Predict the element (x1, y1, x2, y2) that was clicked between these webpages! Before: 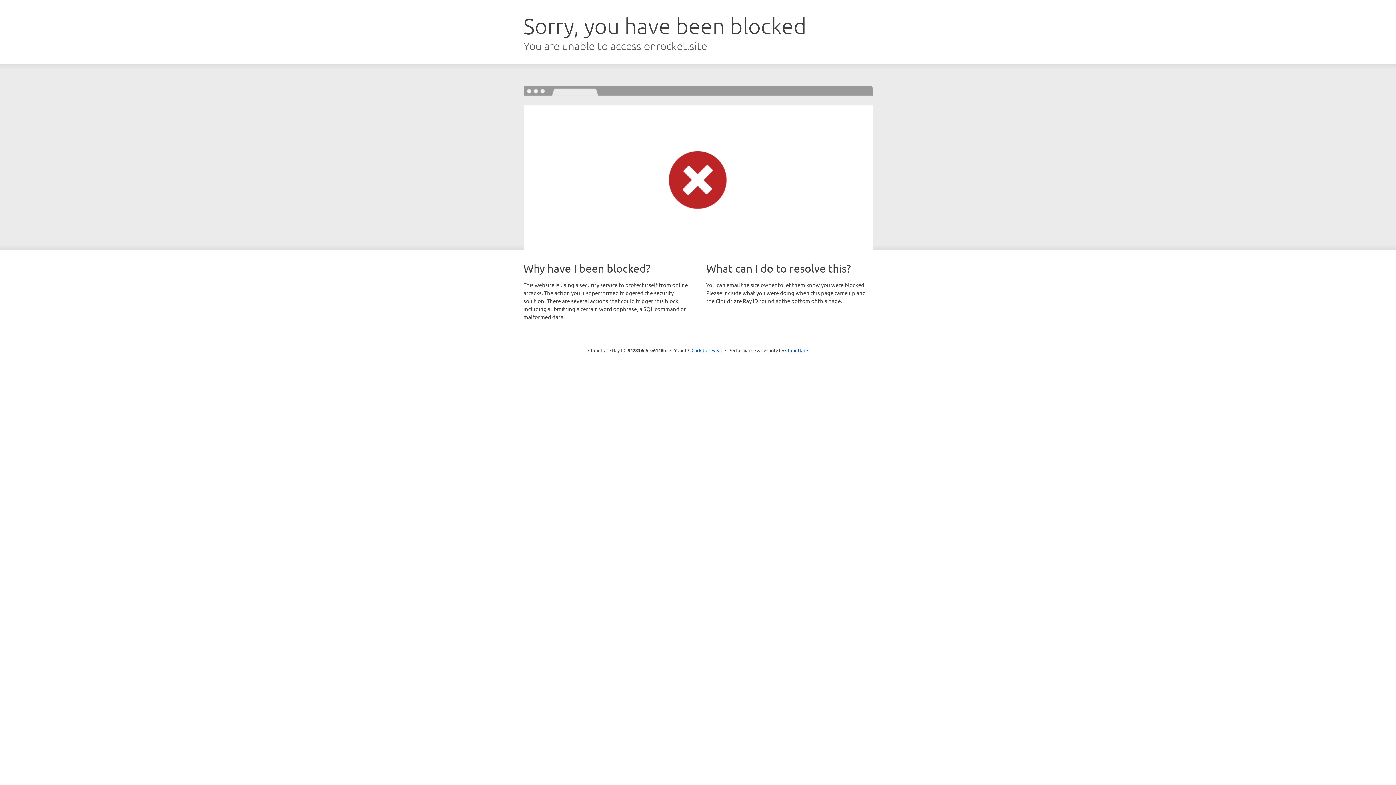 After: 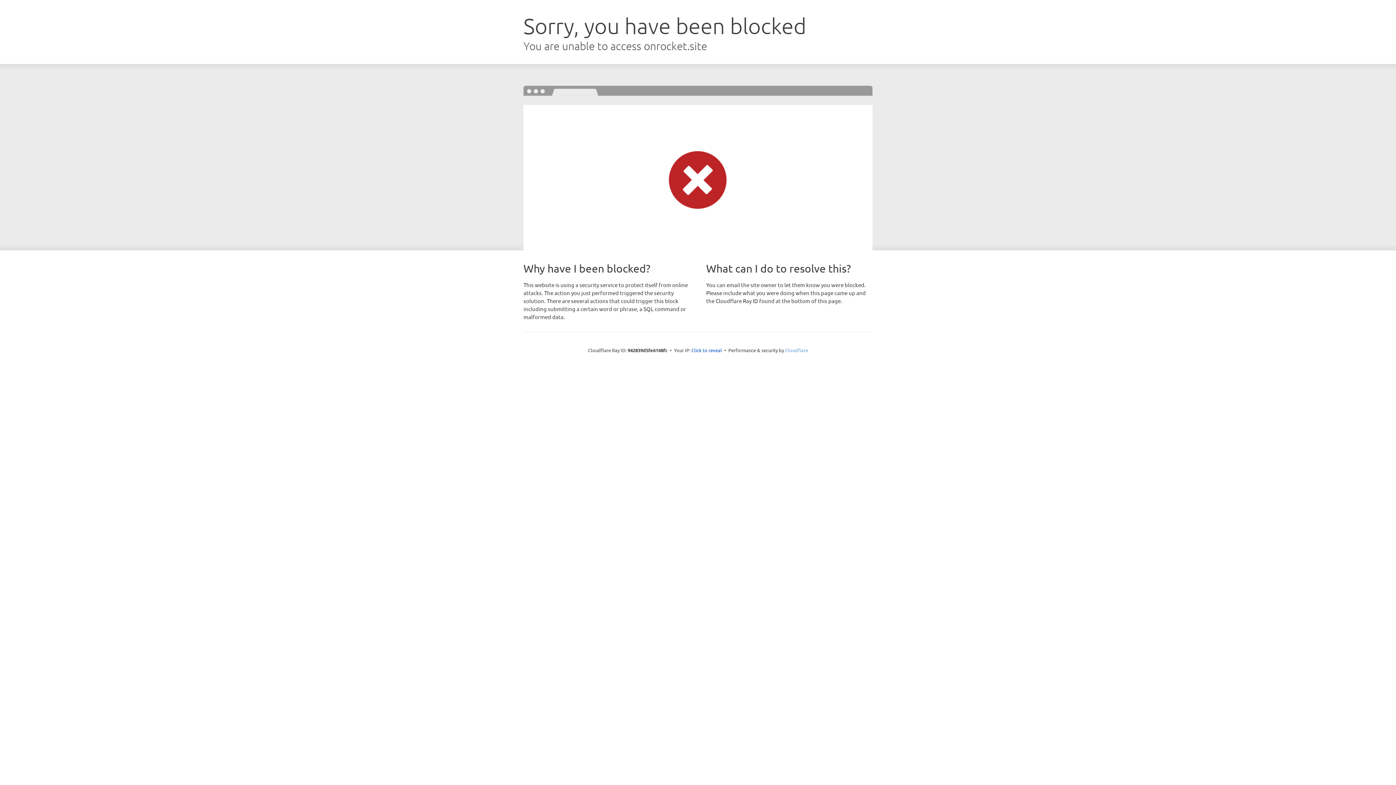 Action: bbox: (785, 347, 808, 353) label: Cloudflare